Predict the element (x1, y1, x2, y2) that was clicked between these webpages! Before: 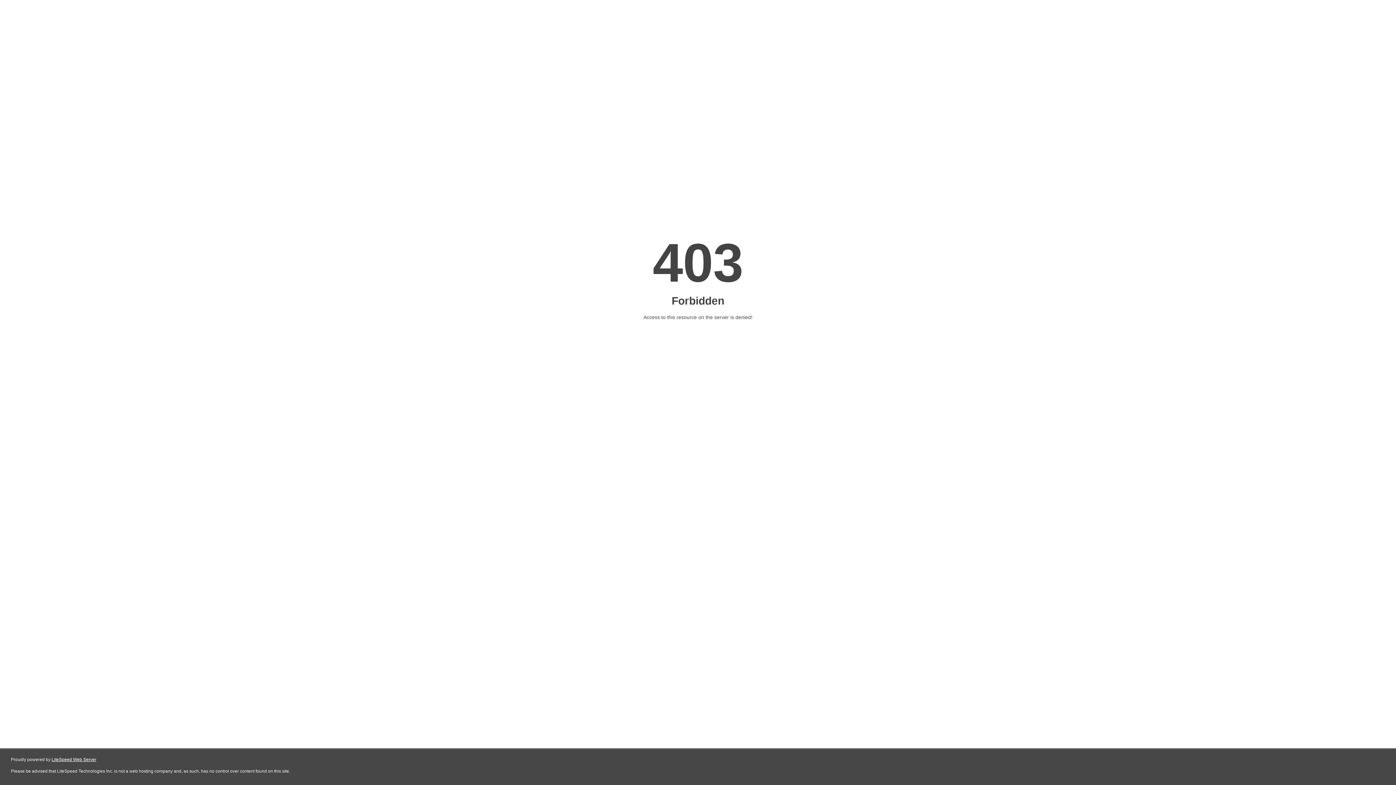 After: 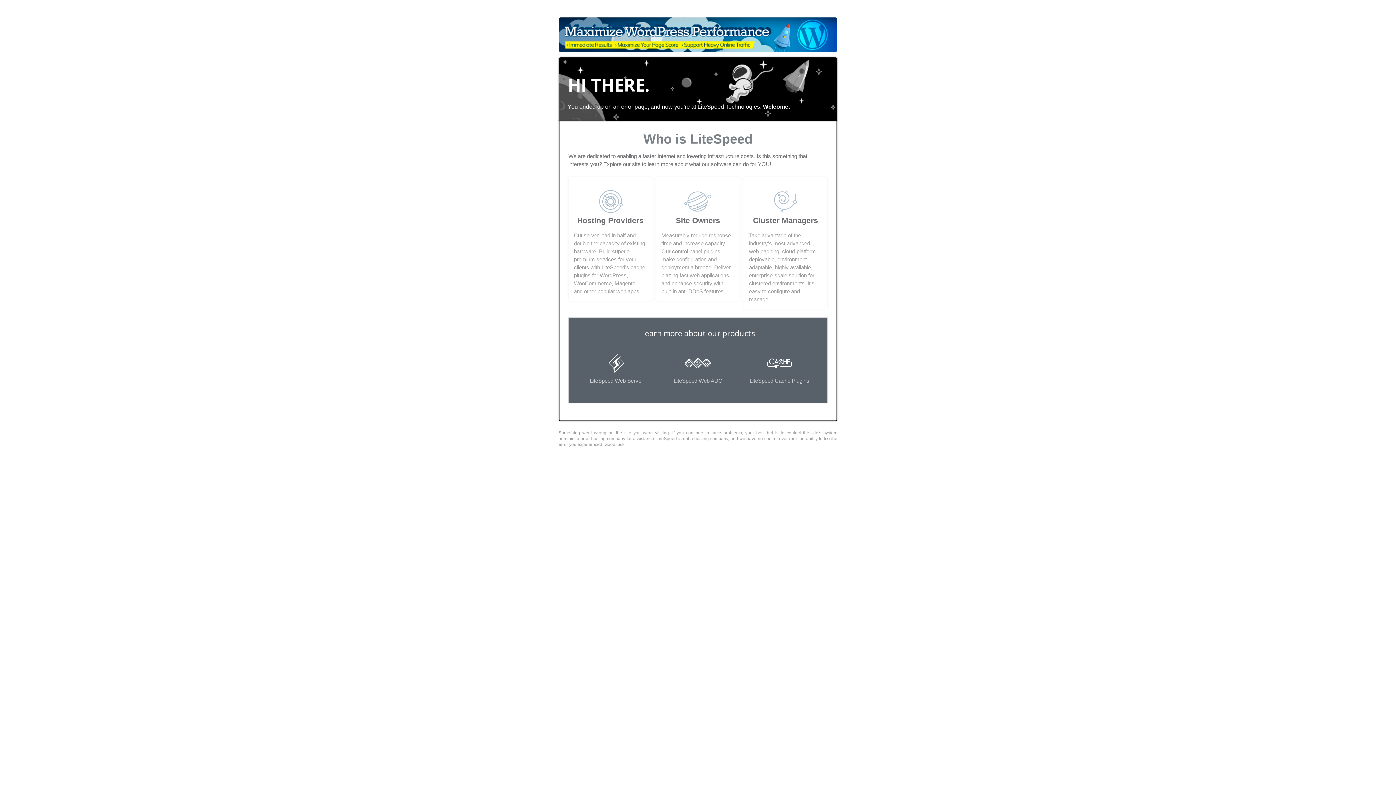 Action: label: LiteSpeed Web Server bbox: (51, 757, 96, 762)